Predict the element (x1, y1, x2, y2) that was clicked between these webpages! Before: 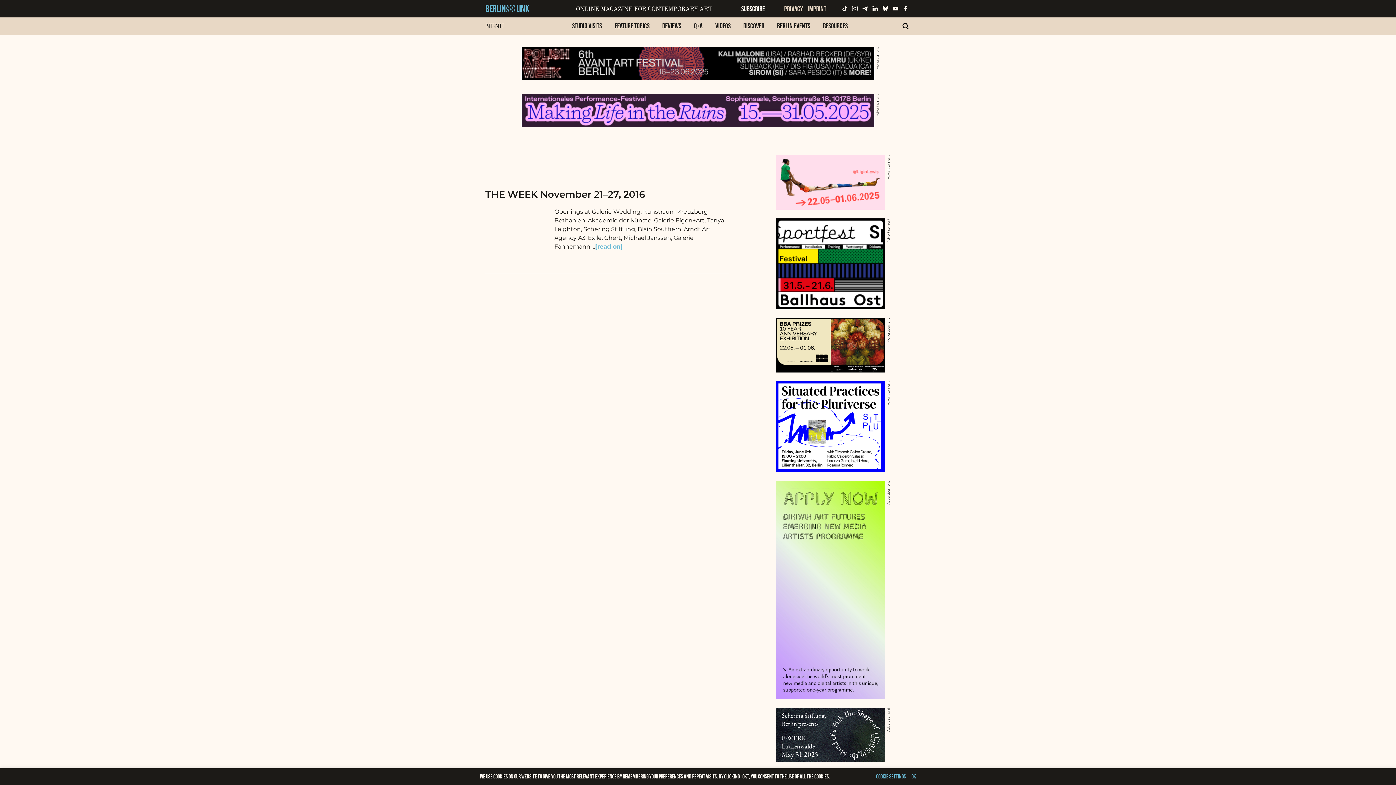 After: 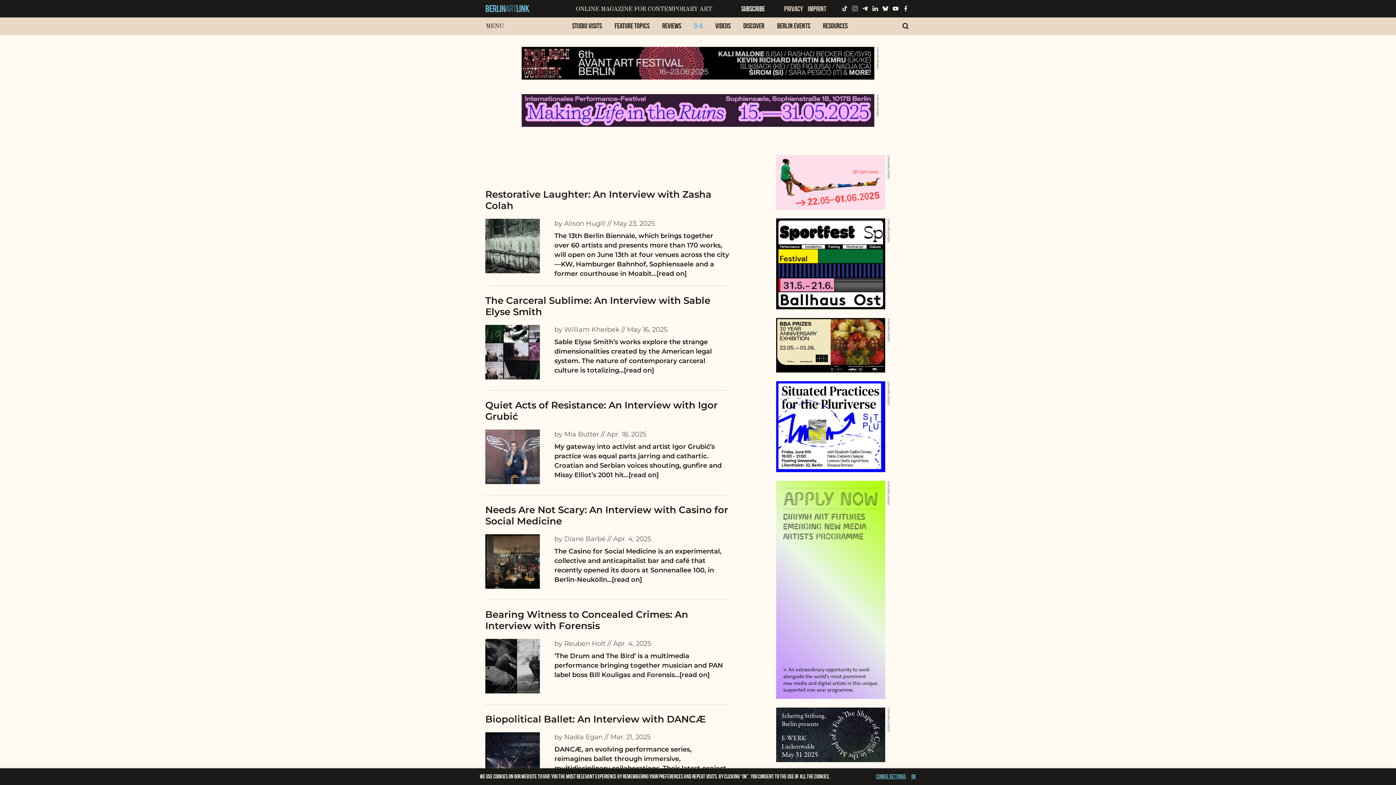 Action: bbox: (688, 20, 708, 31) label: Q+A